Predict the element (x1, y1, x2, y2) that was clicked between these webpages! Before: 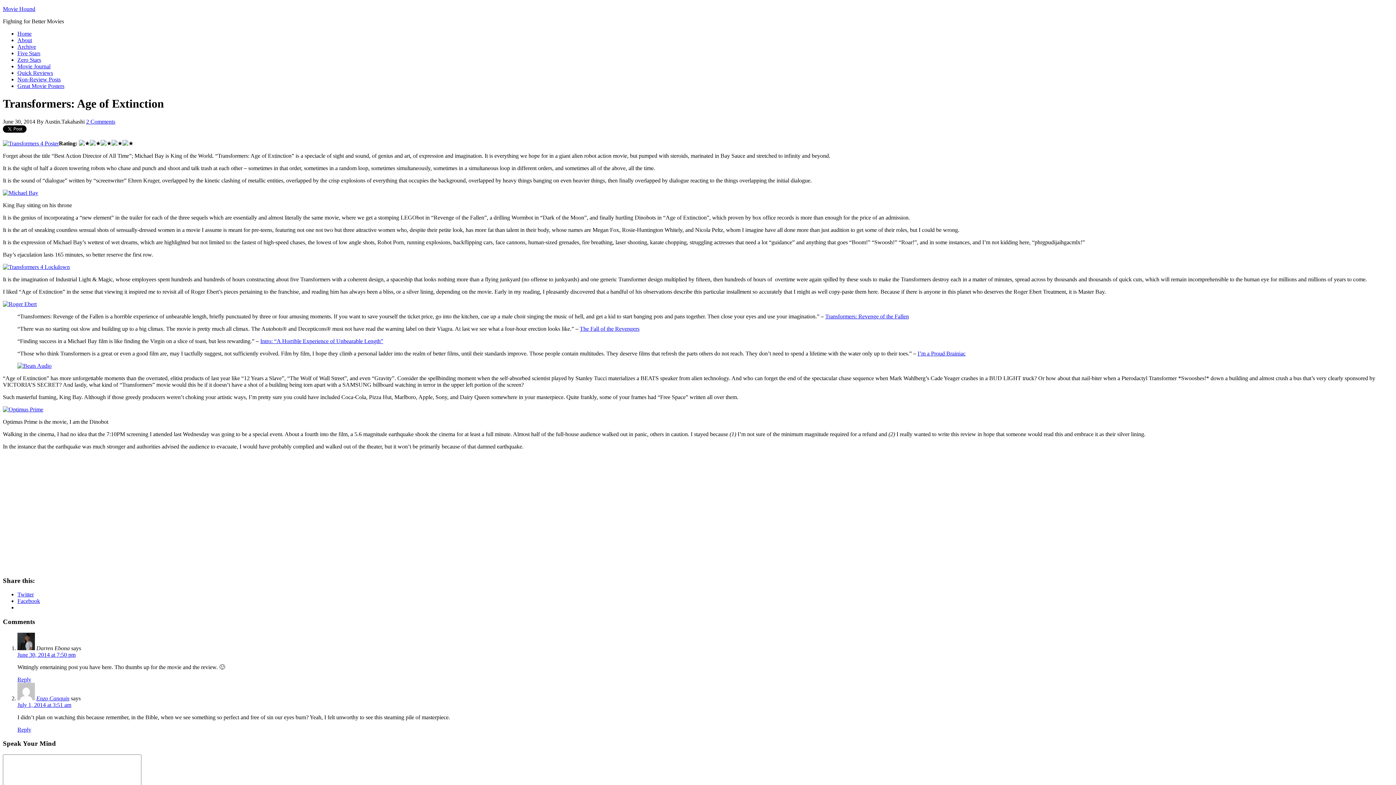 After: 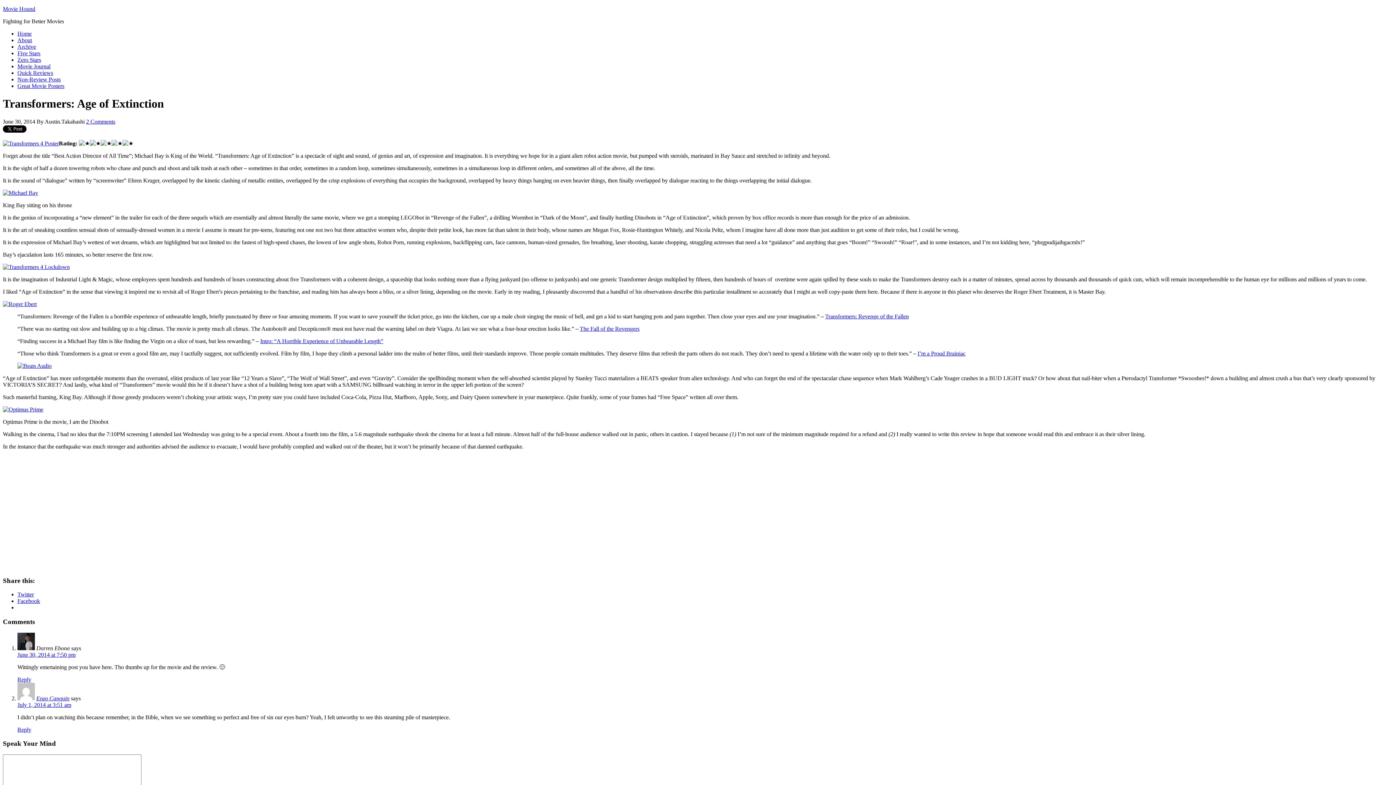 Action: label: Transformers: Revenge of the Fallen bbox: (825, 313, 909, 319)